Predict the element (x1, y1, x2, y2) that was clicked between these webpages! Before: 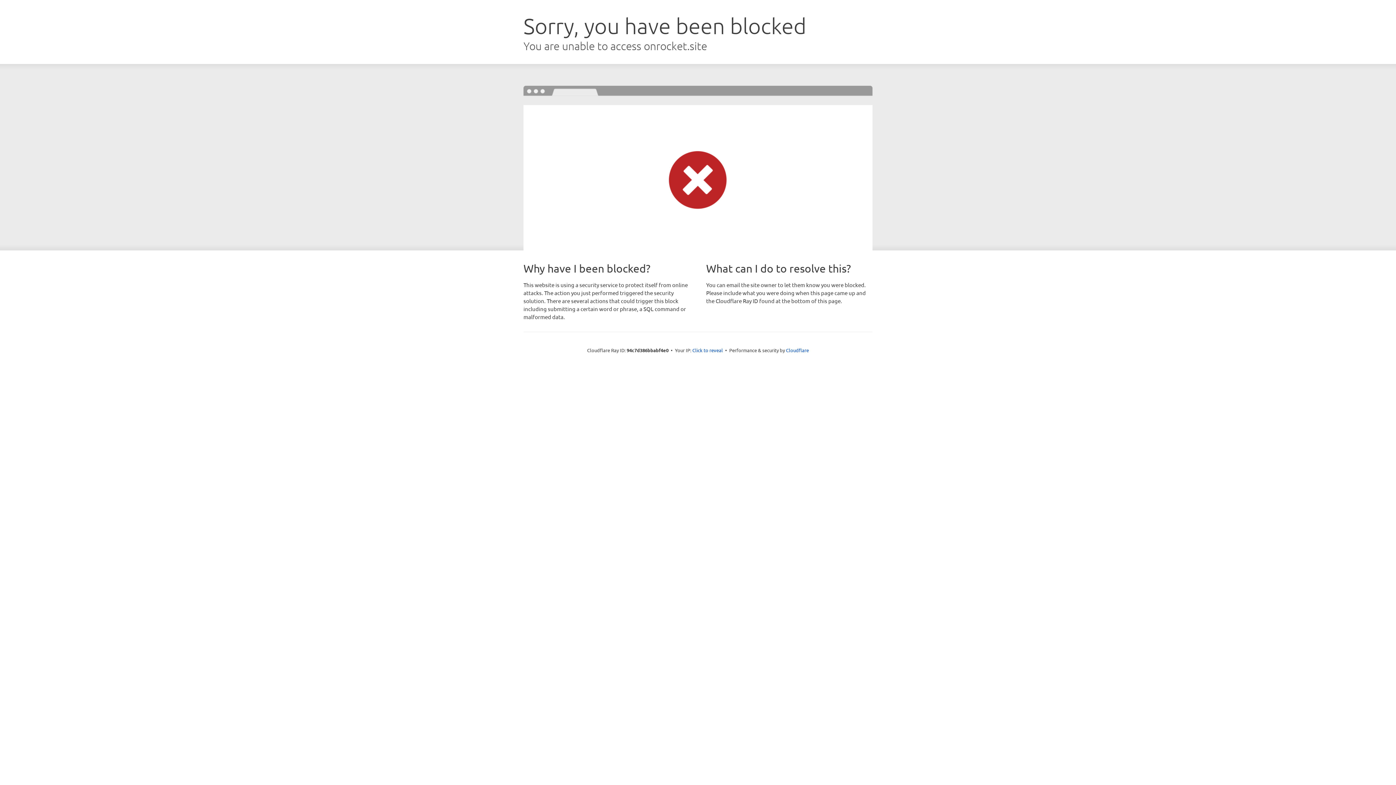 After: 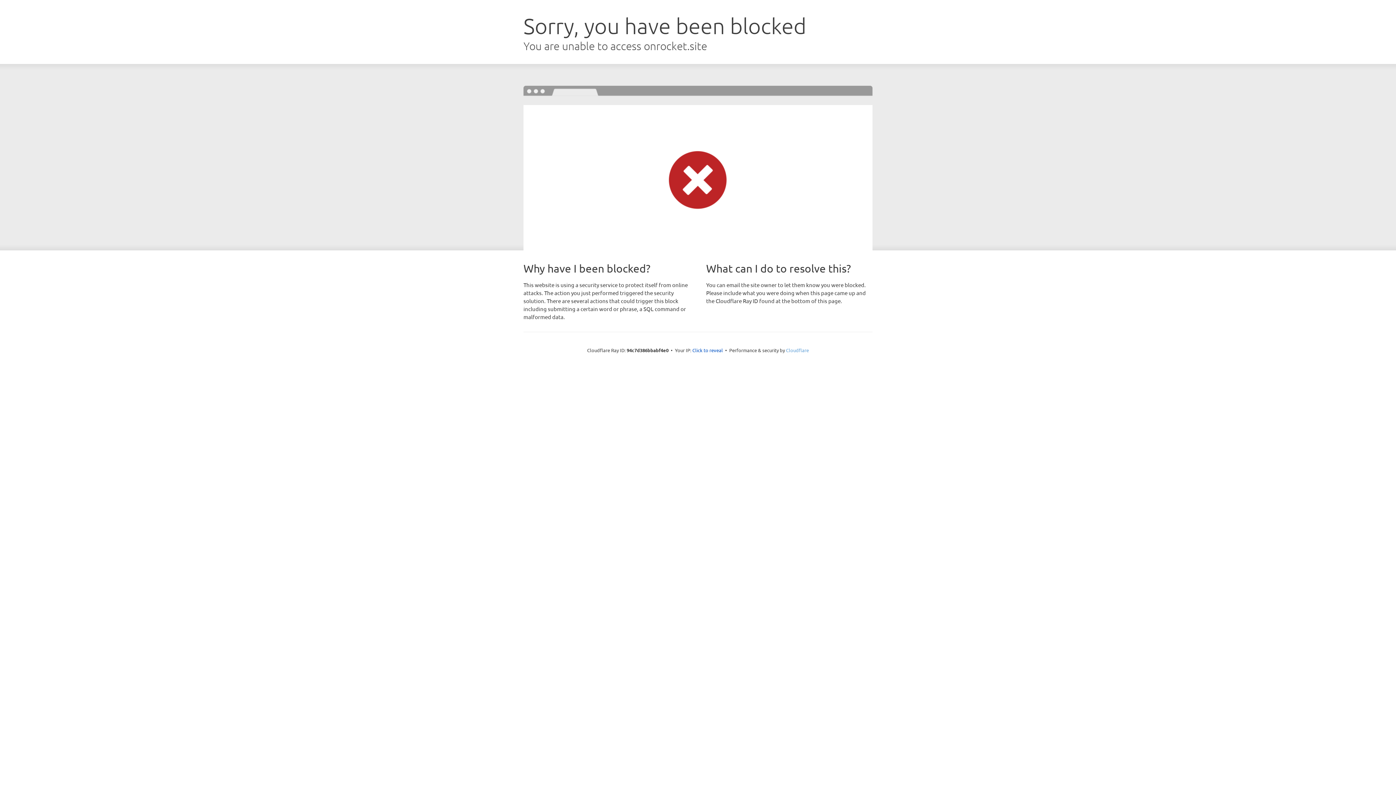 Action: bbox: (786, 347, 809, 353) label: Cloudflare